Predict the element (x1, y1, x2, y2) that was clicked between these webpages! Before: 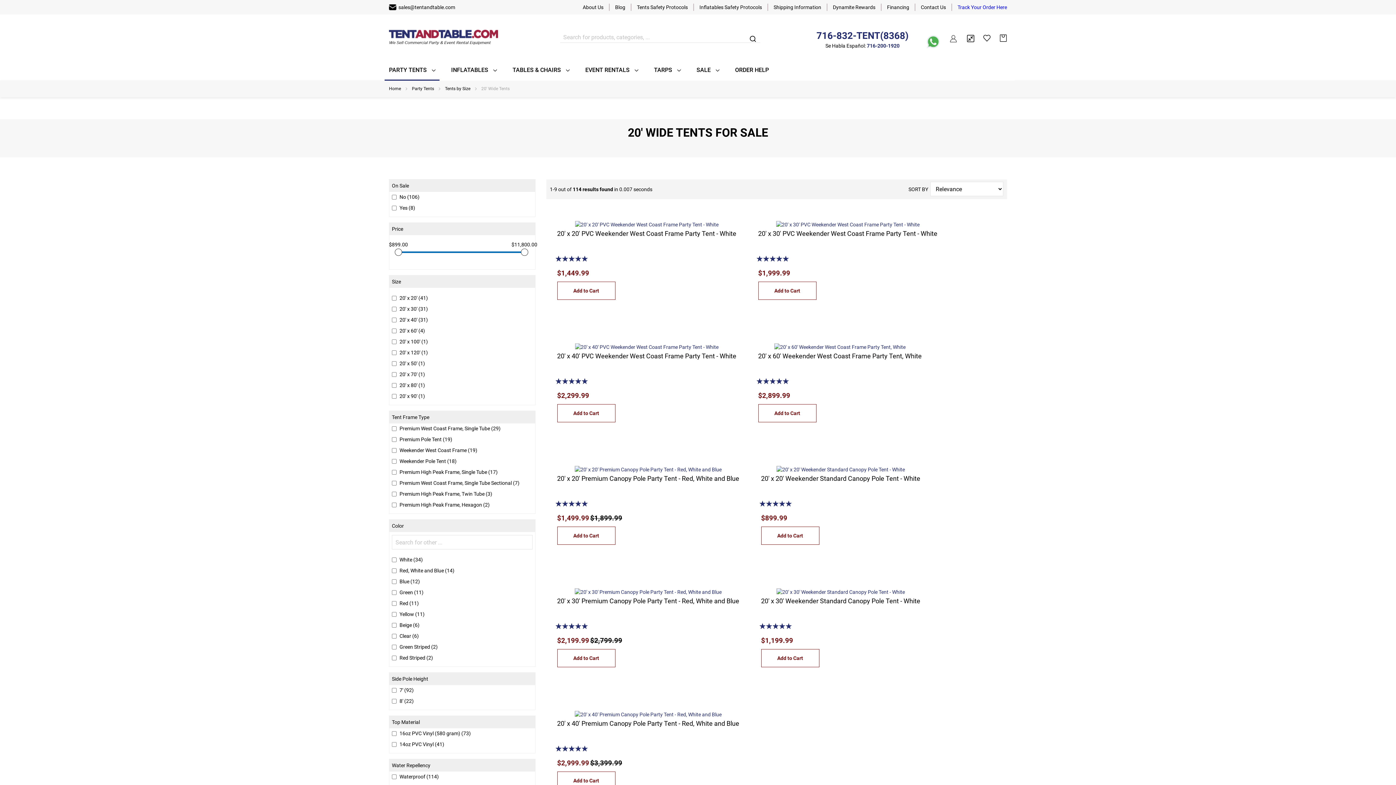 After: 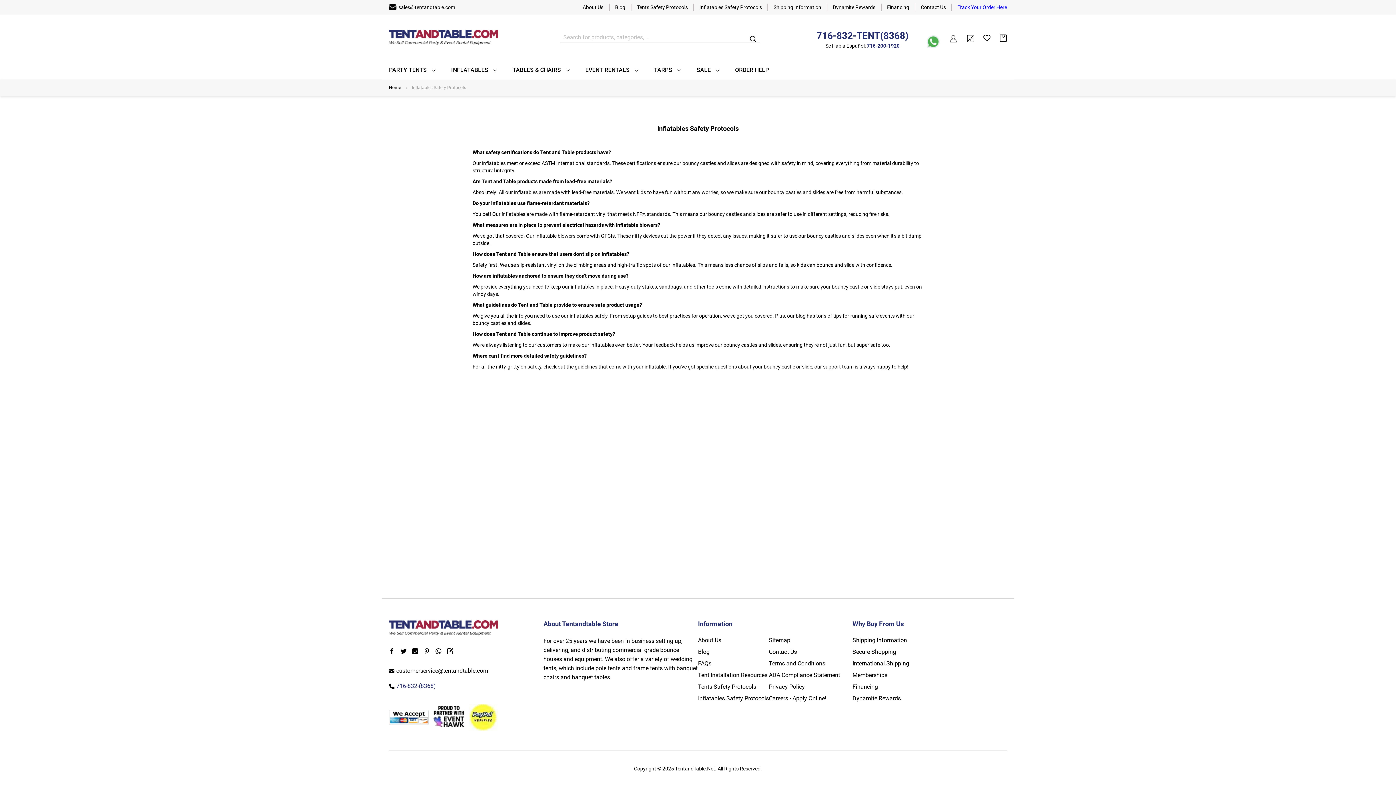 Action: bbox: (698, 753, 769, 760) label: Inflatables Safety Protocols